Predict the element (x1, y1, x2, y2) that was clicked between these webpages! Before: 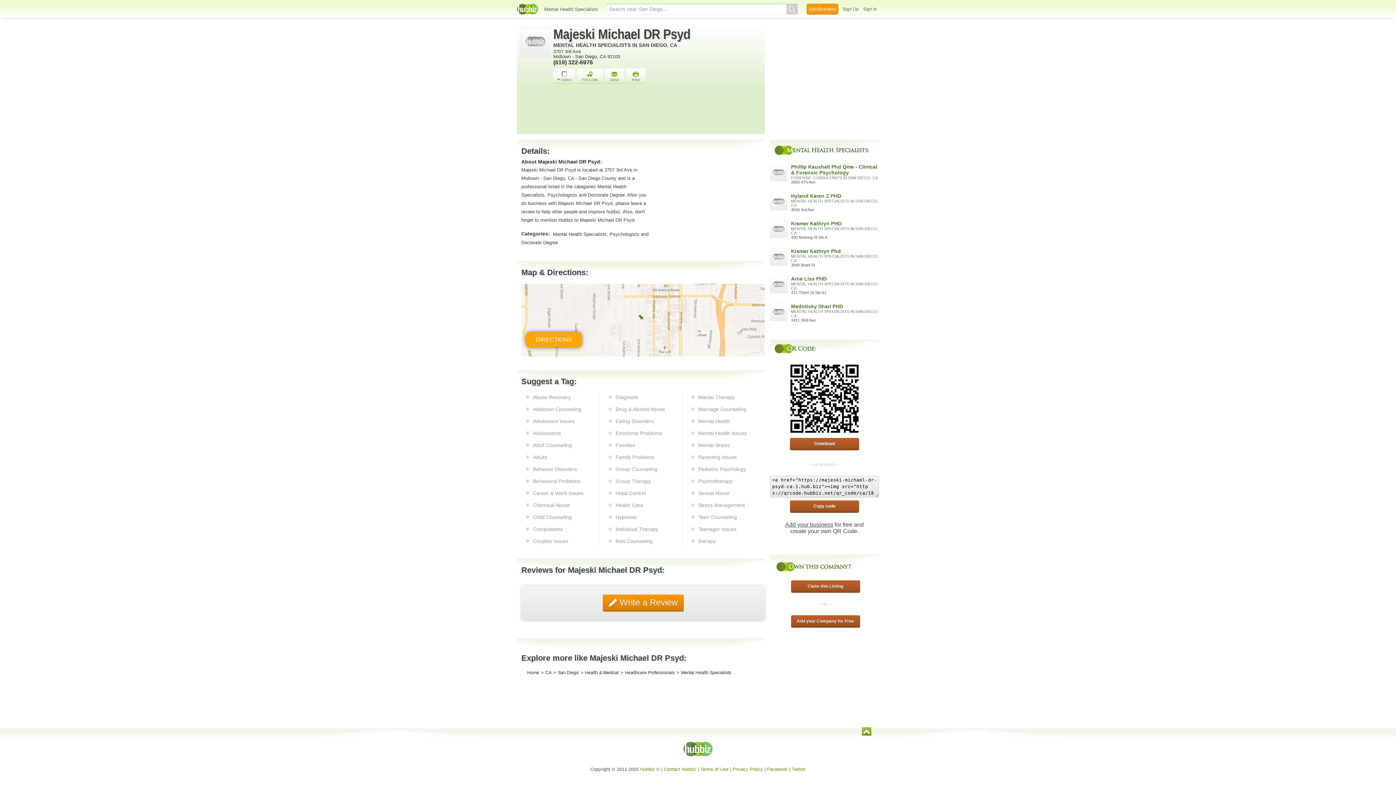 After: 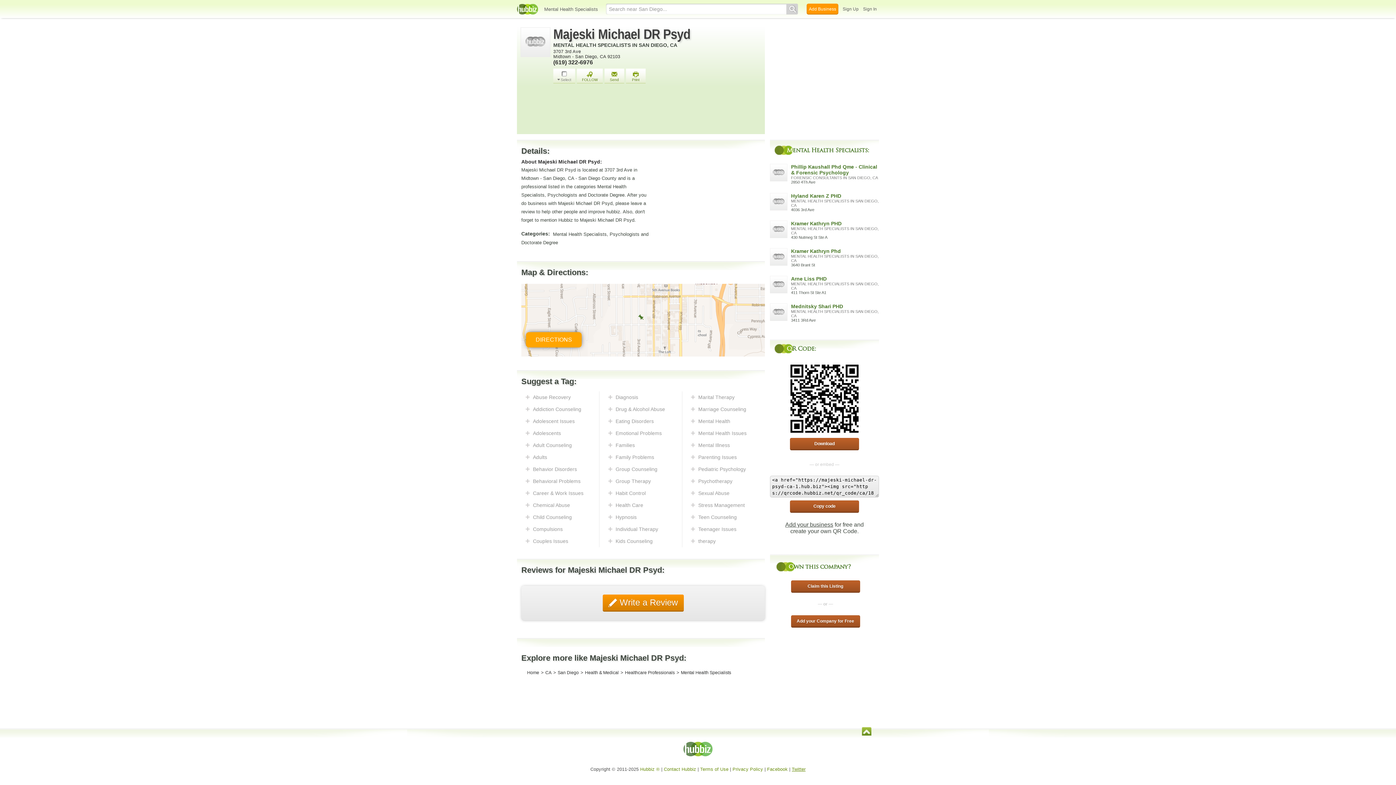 Action: bbox: (792, 767, 805, 772) label: Twitter